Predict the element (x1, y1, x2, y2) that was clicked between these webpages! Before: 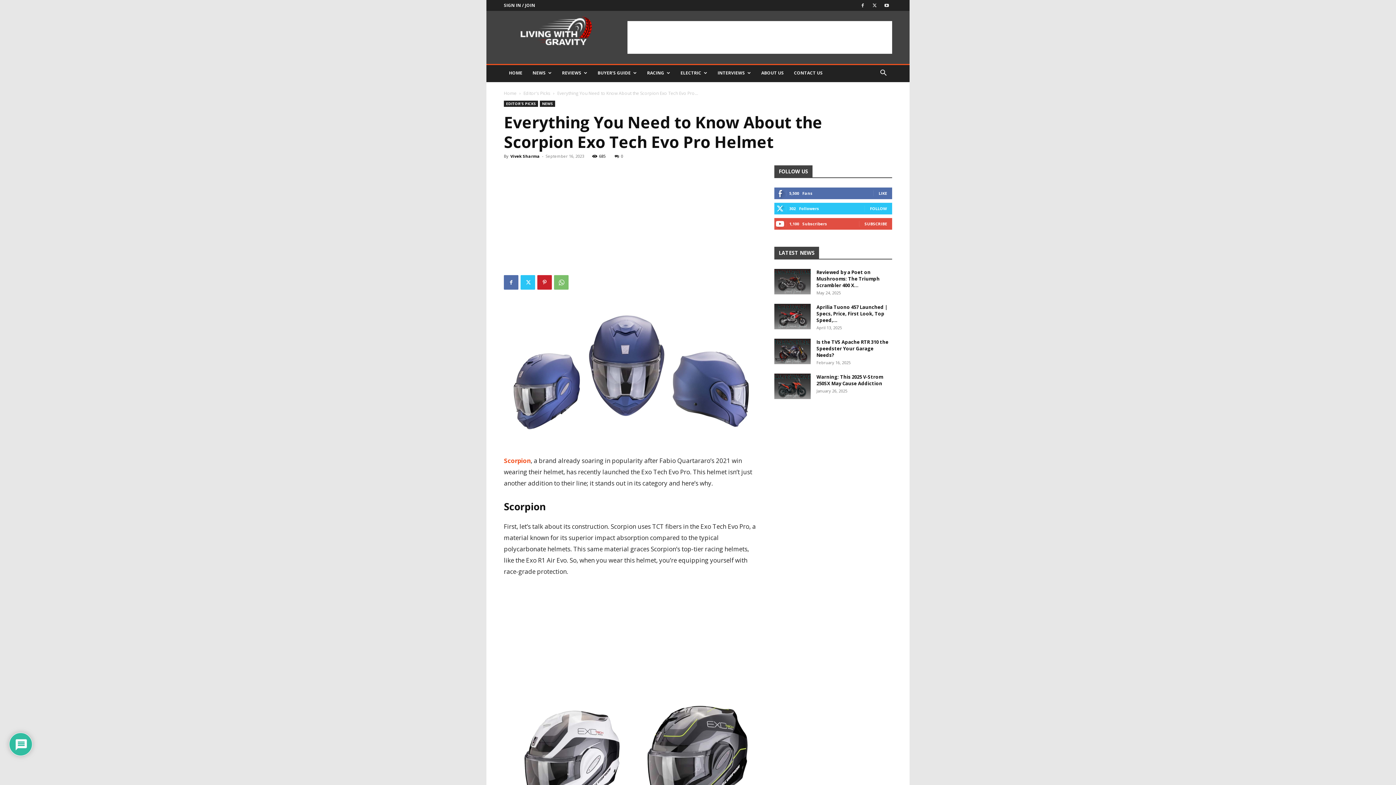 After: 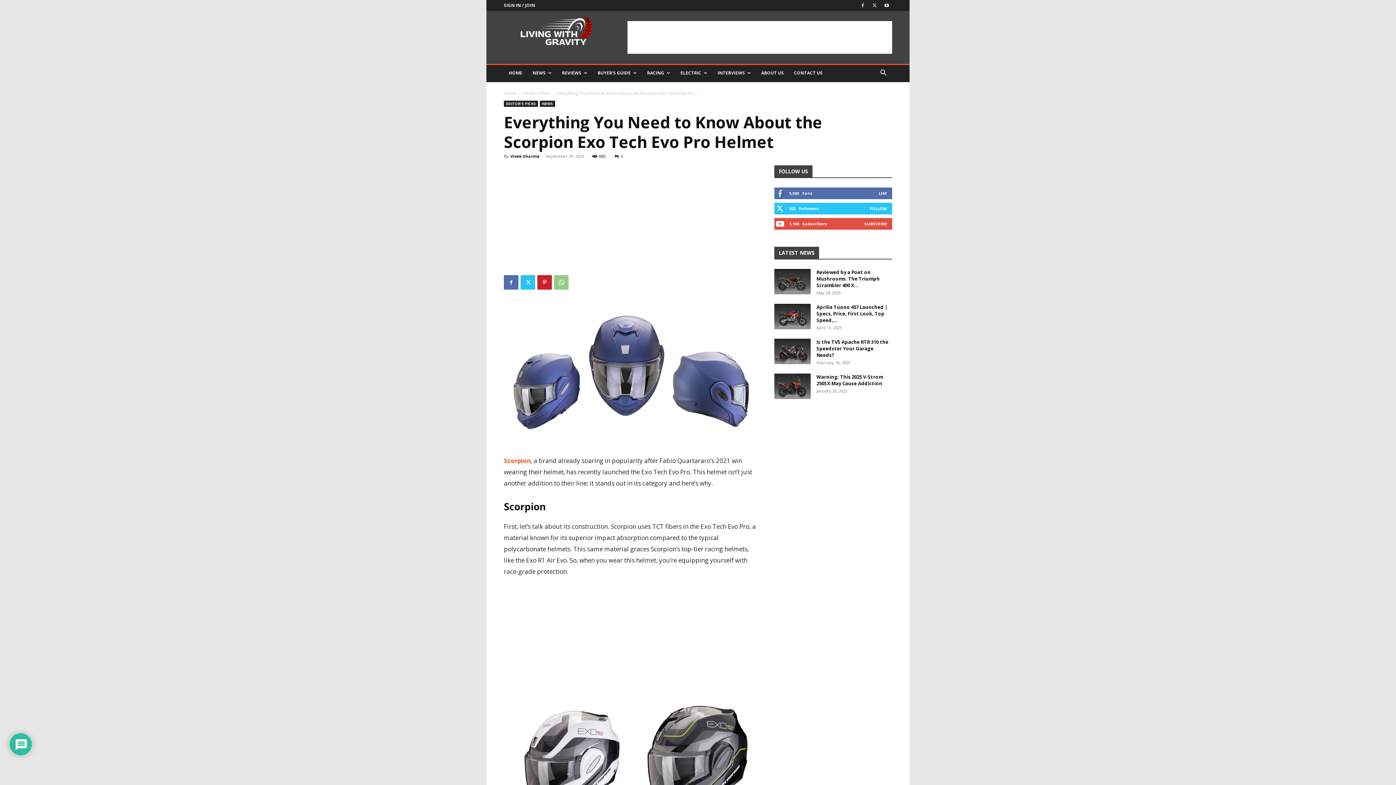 Action: bbox: (554, 275, 568, 289)